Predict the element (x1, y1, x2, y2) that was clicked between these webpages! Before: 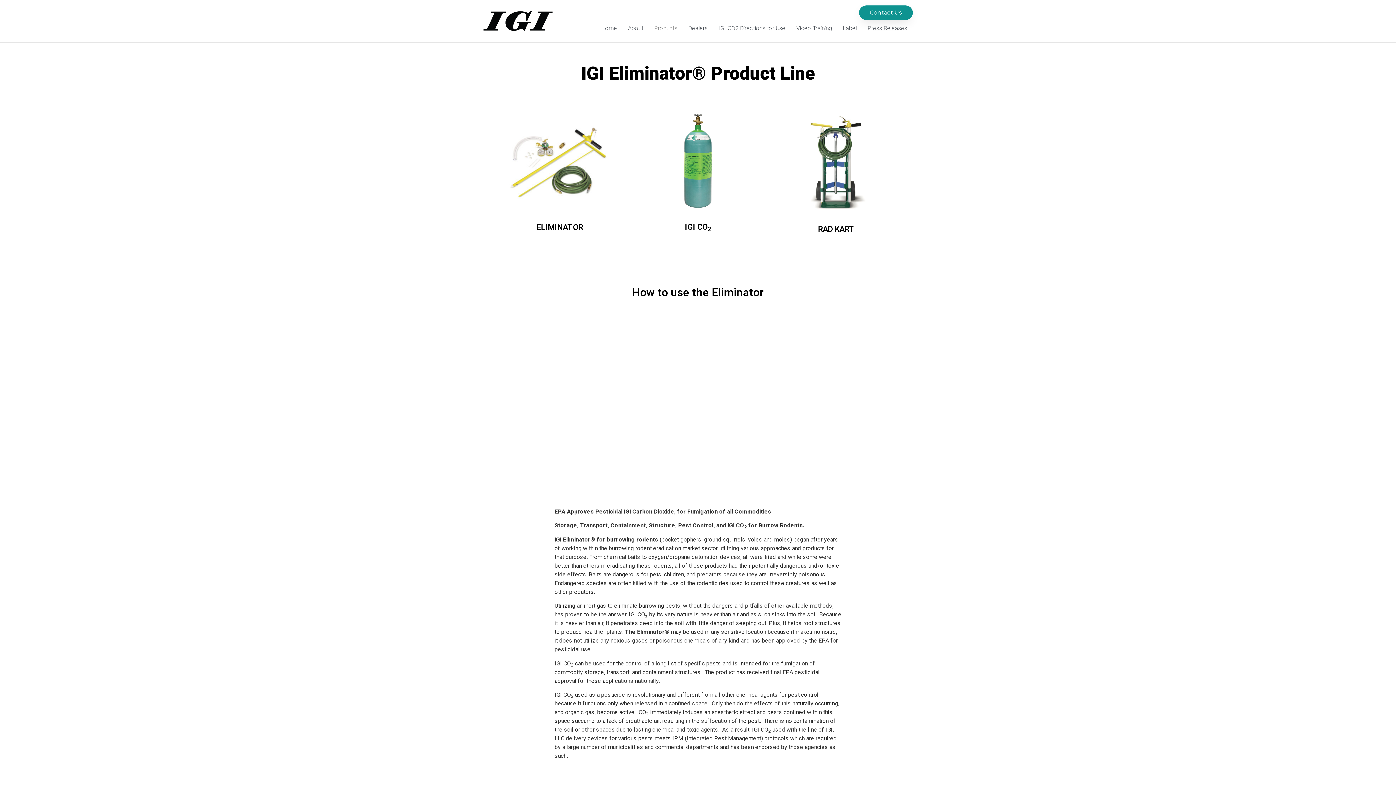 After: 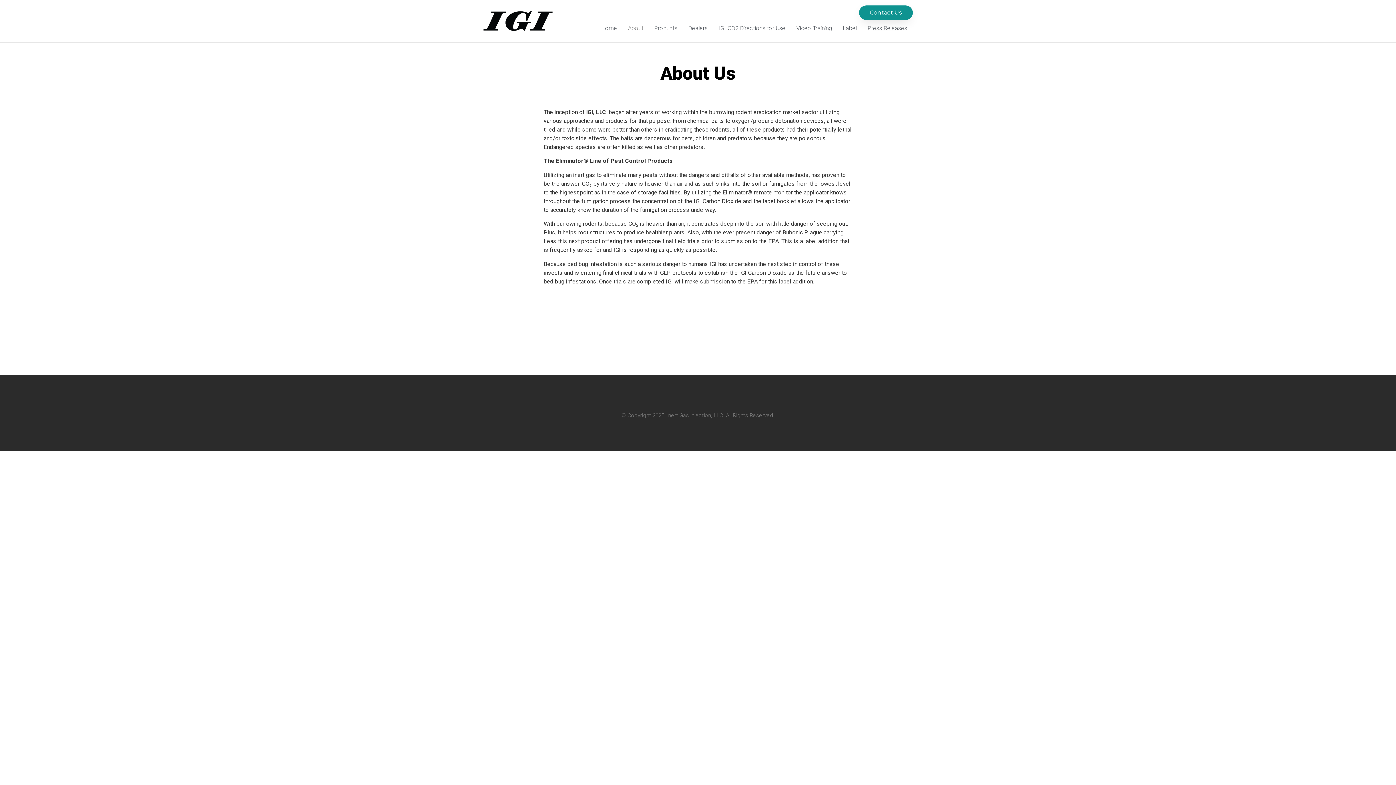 Action: bbox: (622, 20, 648, 36) label: About